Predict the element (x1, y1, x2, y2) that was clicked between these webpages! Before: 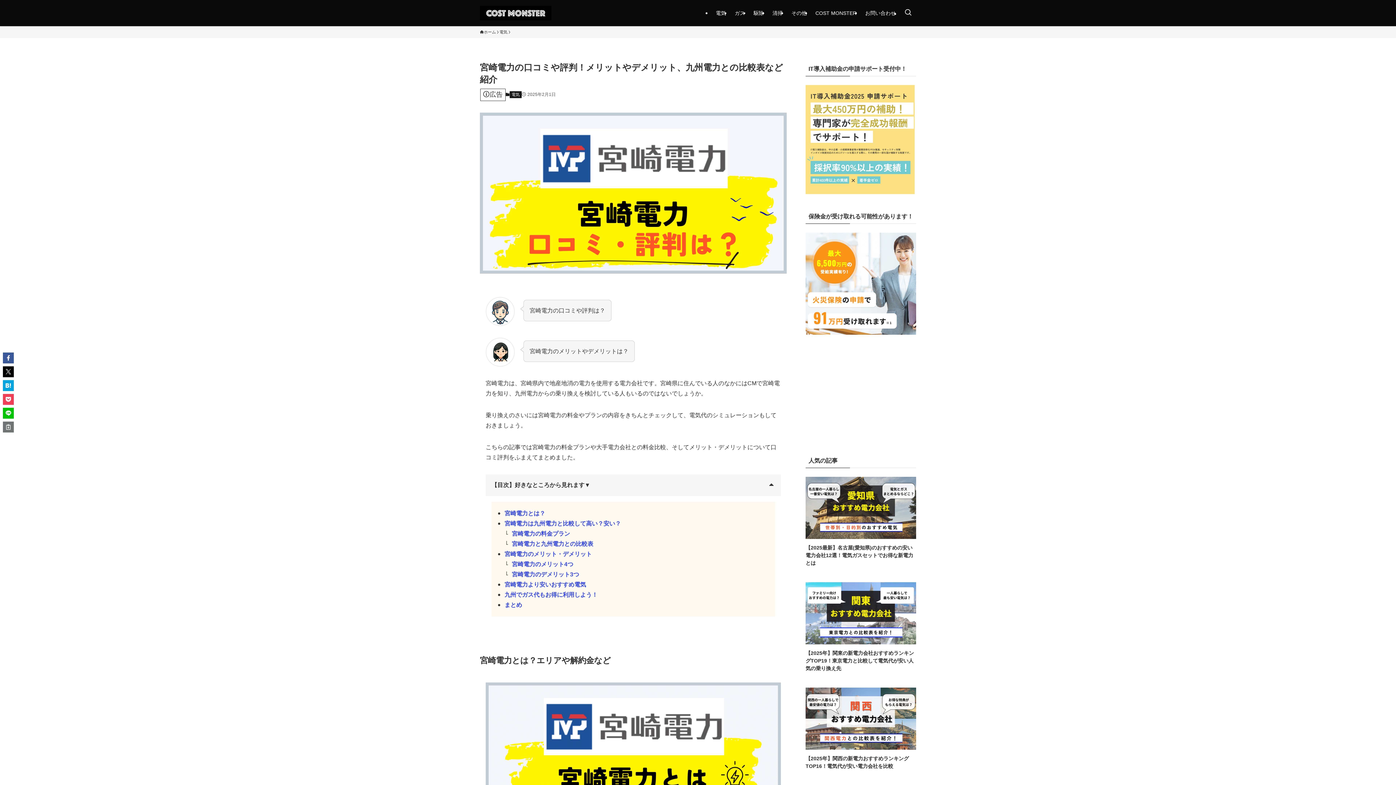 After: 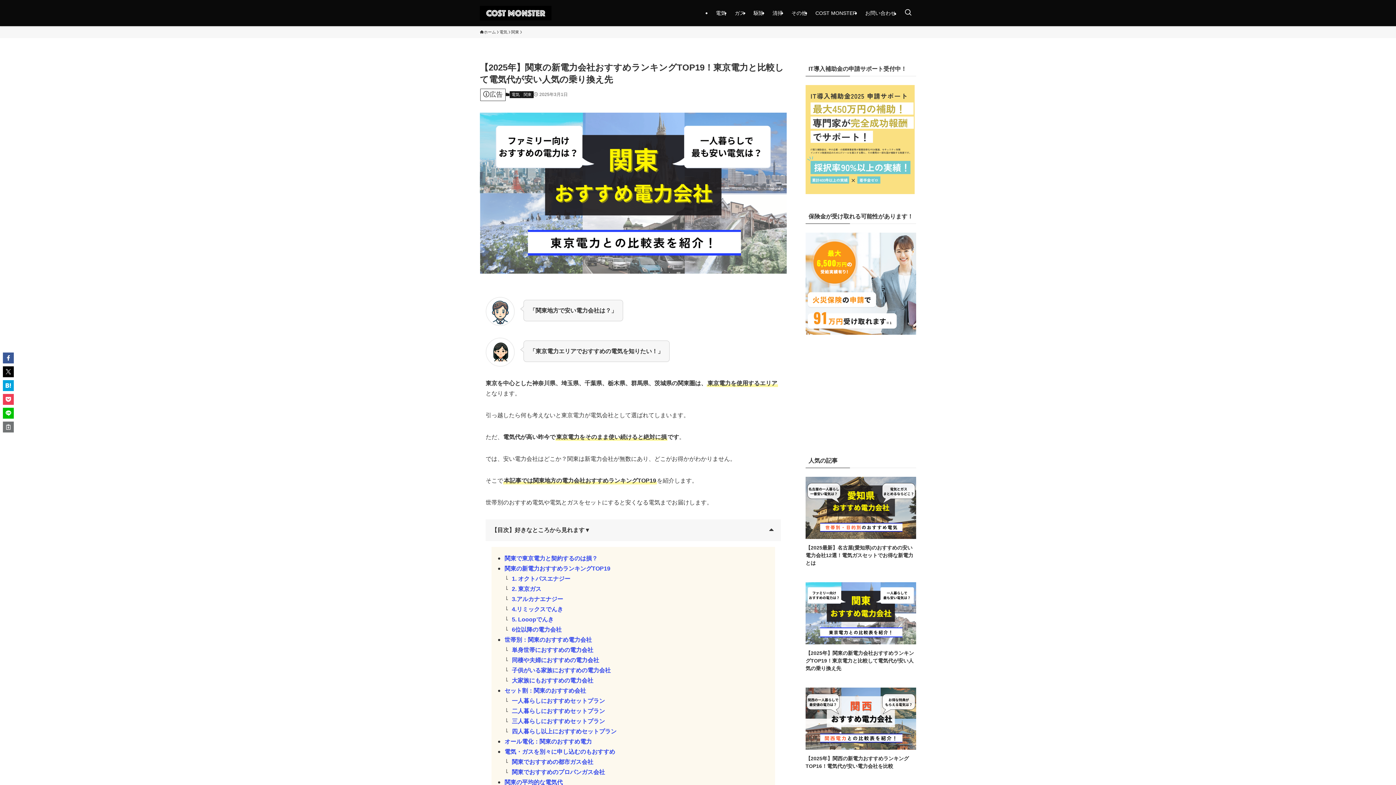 Action: label: 【2025年】関東の新電力会社おすすめランキングTOP19！東京電力と比較して電気代が安い人気の乗り換え先 bbox: (805, 582, 916, 672)